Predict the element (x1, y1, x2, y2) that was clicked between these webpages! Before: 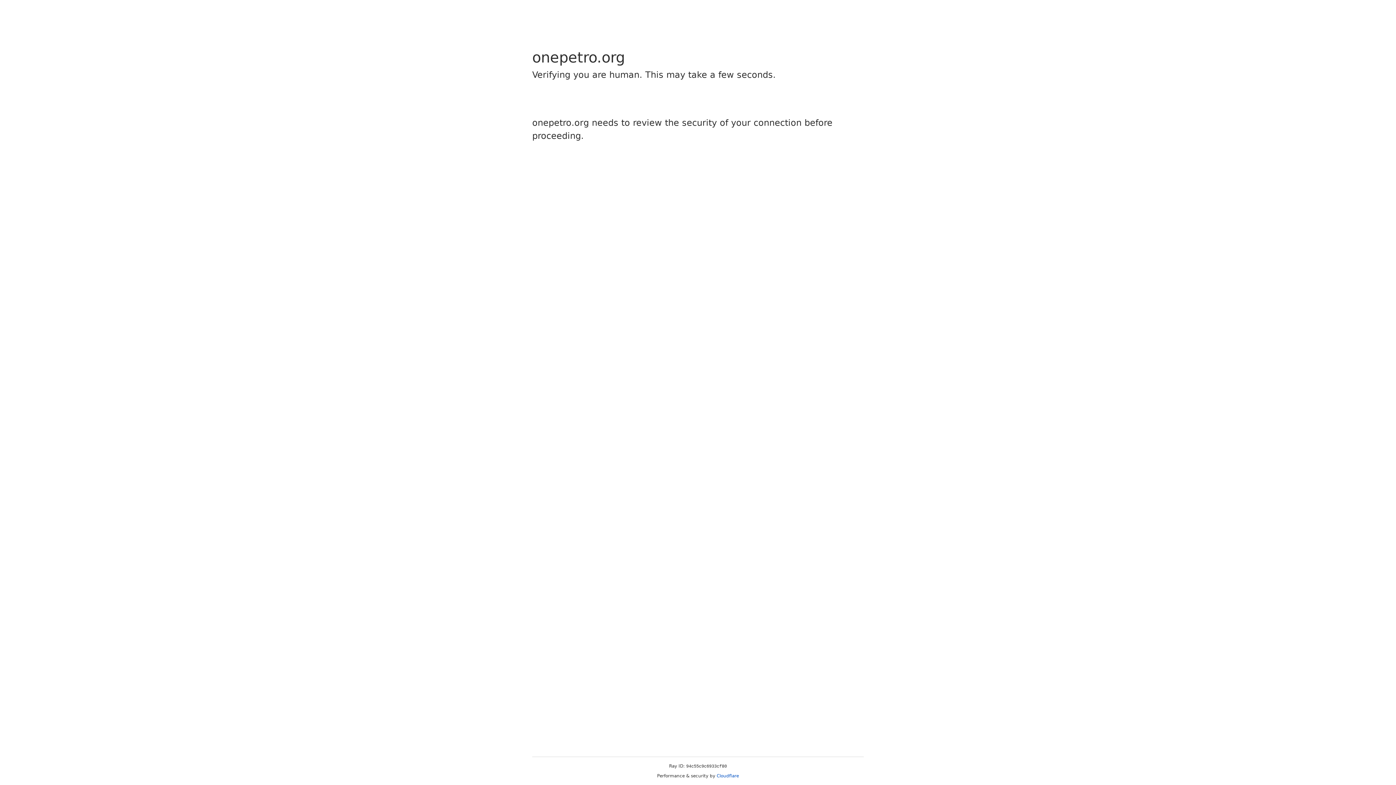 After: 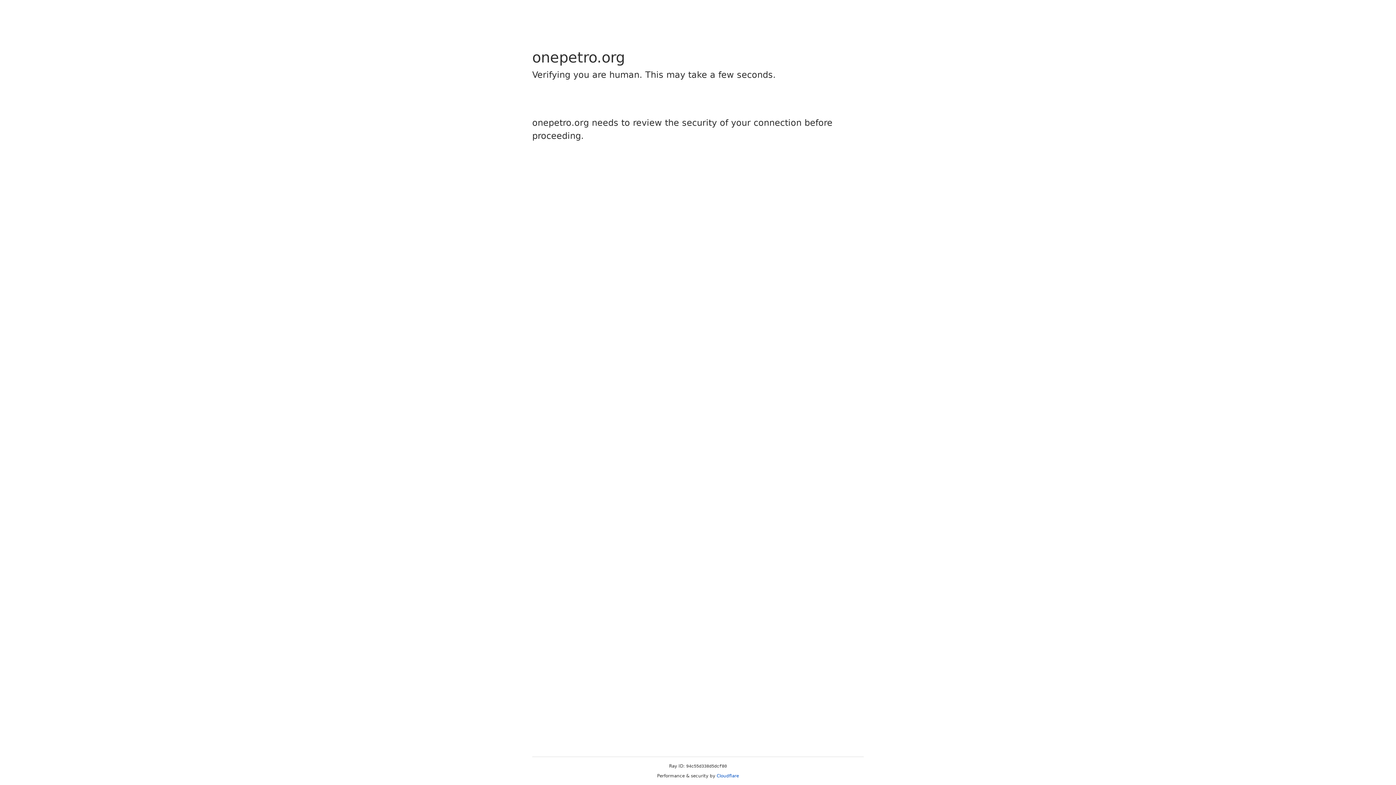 Action: bbox: (716, 773, 739, 778) label: Cloudflare